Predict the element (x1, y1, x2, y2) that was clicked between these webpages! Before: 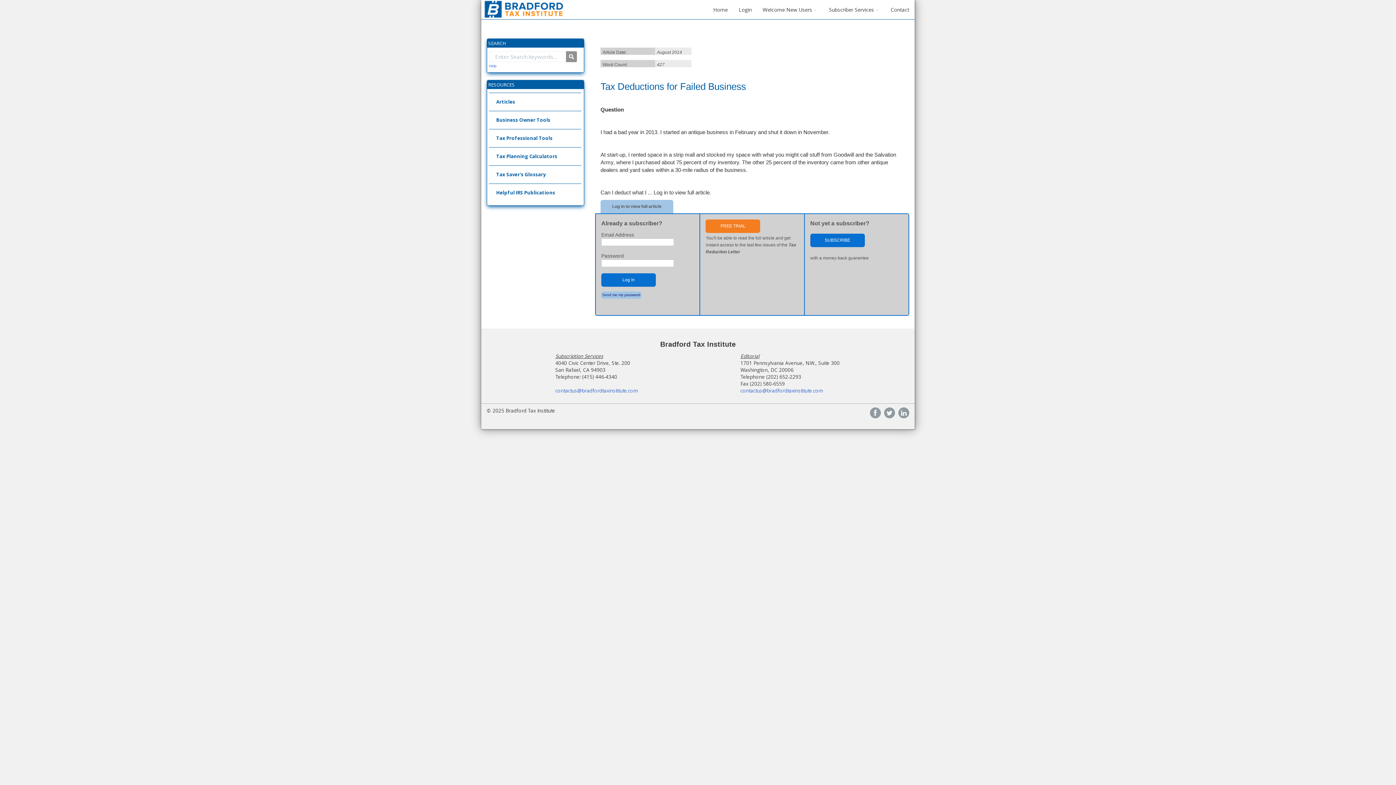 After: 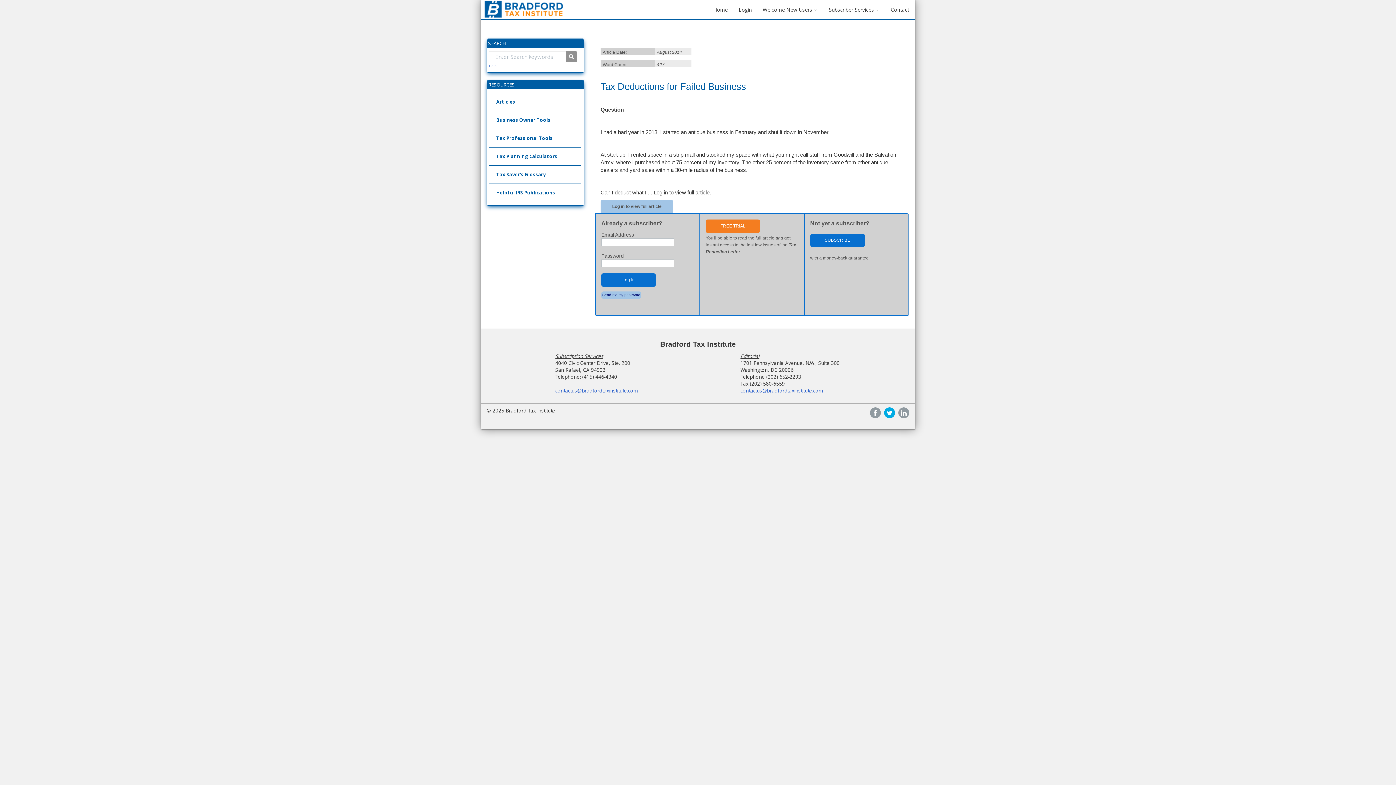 Action: bbox: (884, 409, 895, 416)